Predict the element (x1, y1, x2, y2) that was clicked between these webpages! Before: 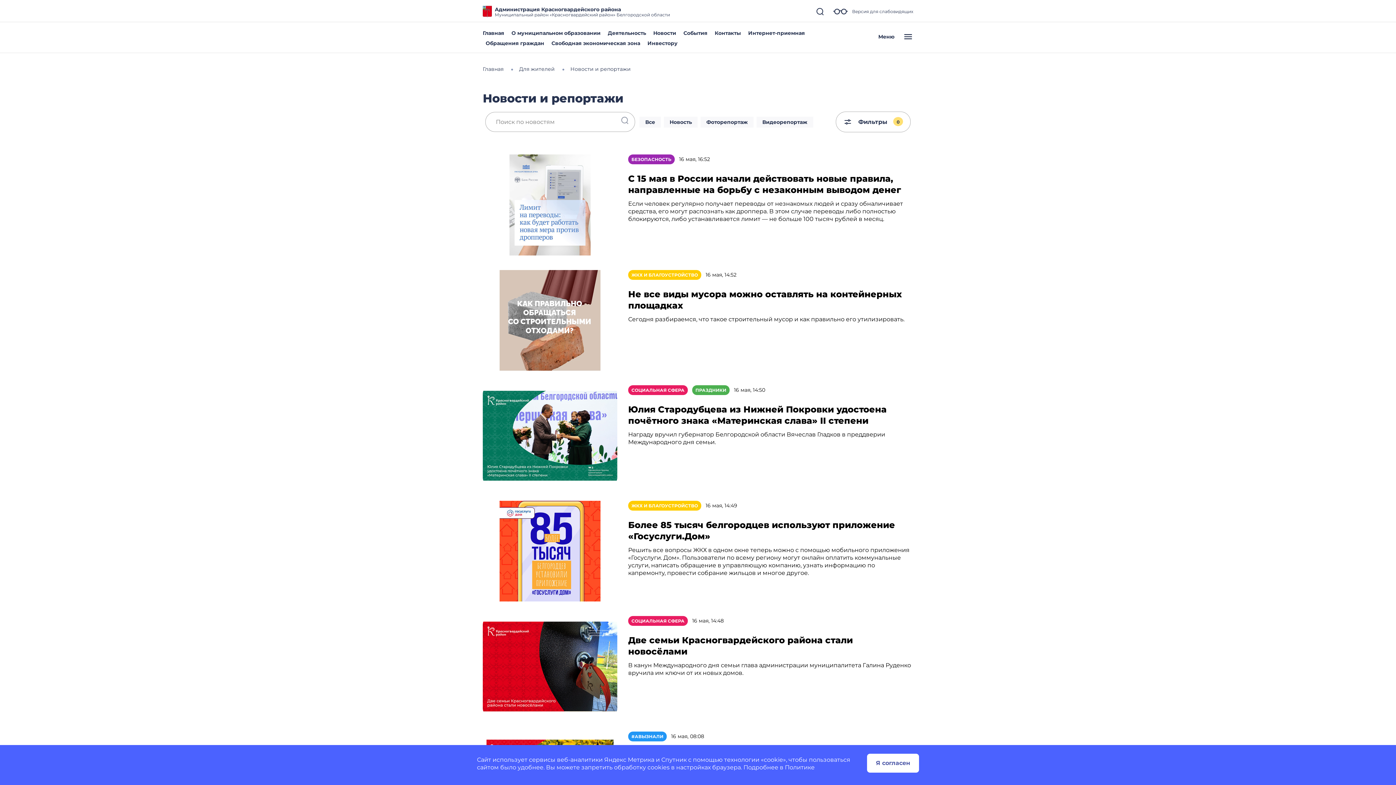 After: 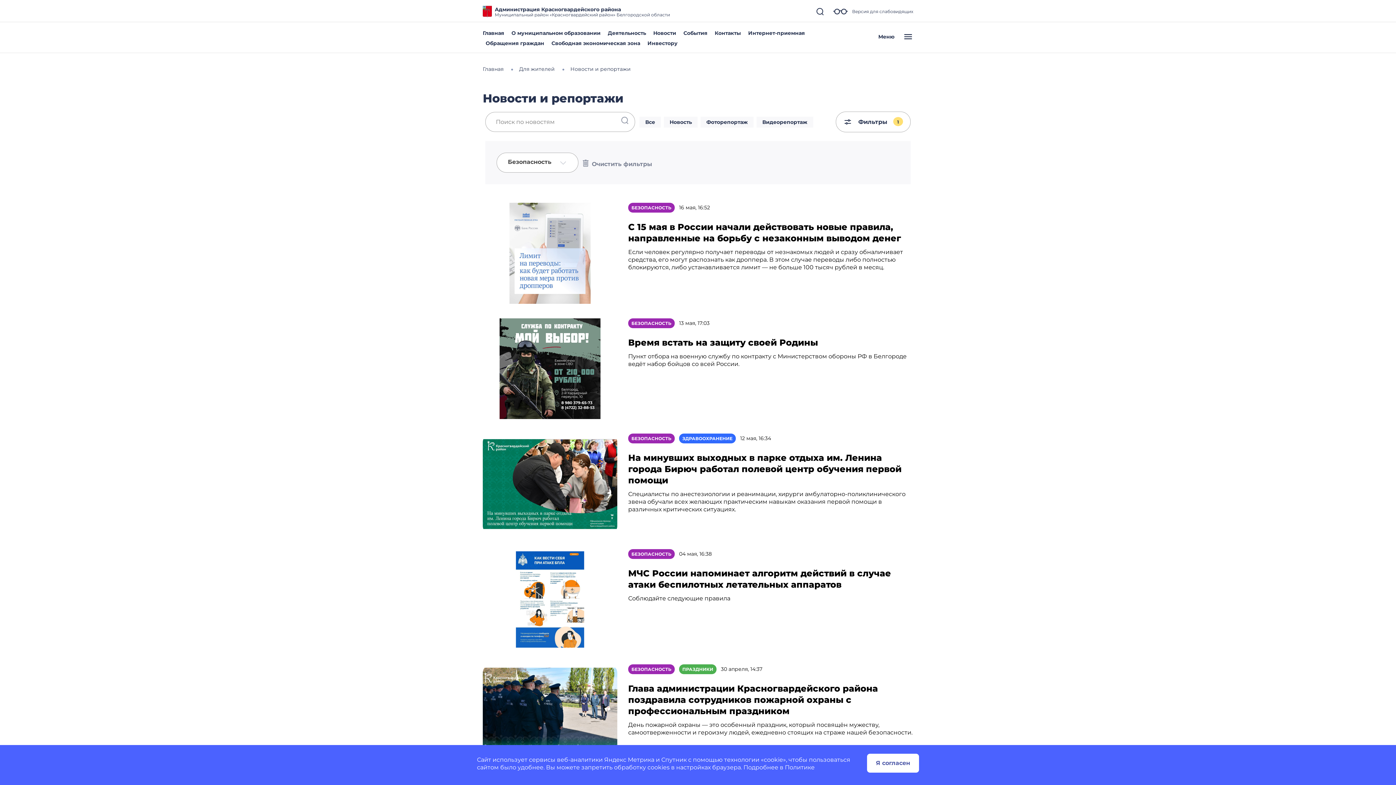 Action: label: БЕЗОПАСНОСТЬ bbox: (628, 154, 674, 164)